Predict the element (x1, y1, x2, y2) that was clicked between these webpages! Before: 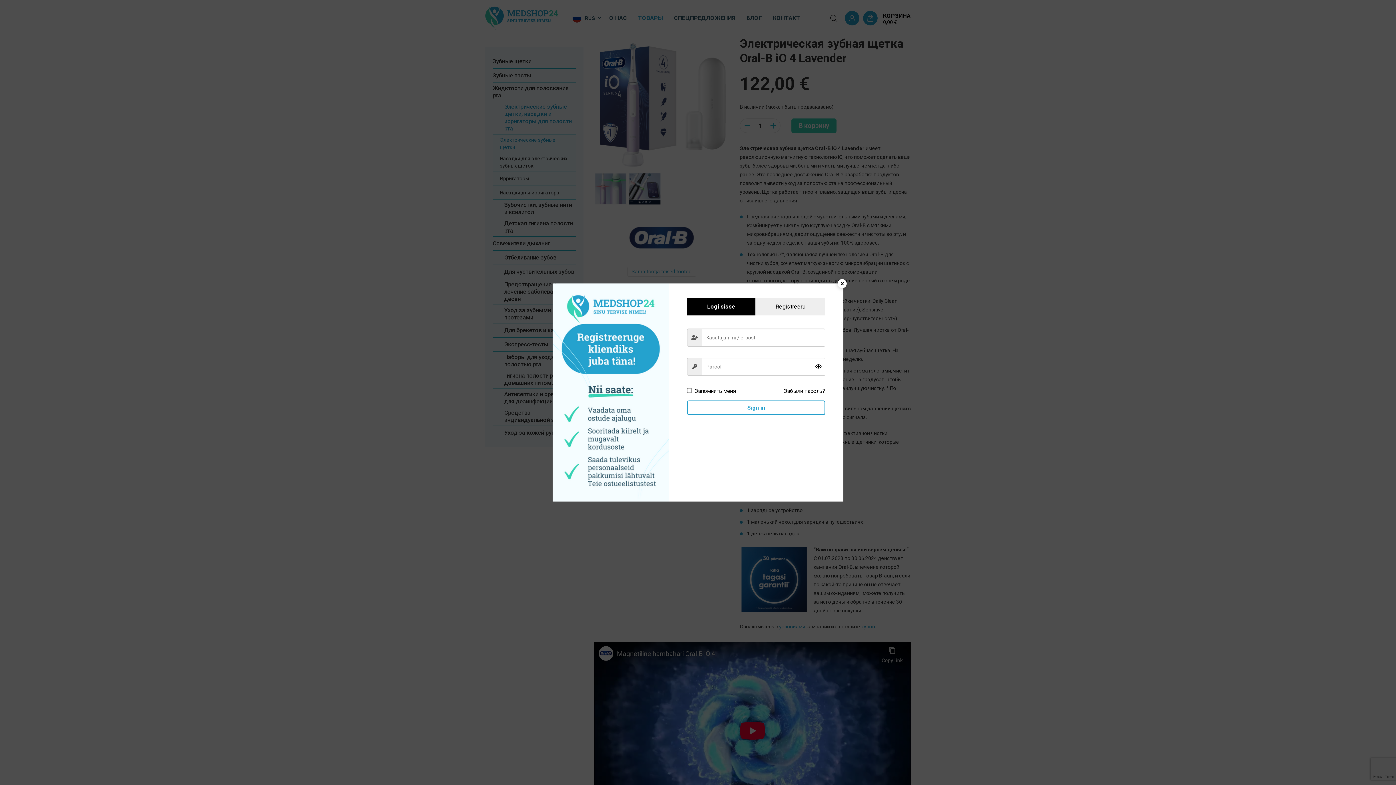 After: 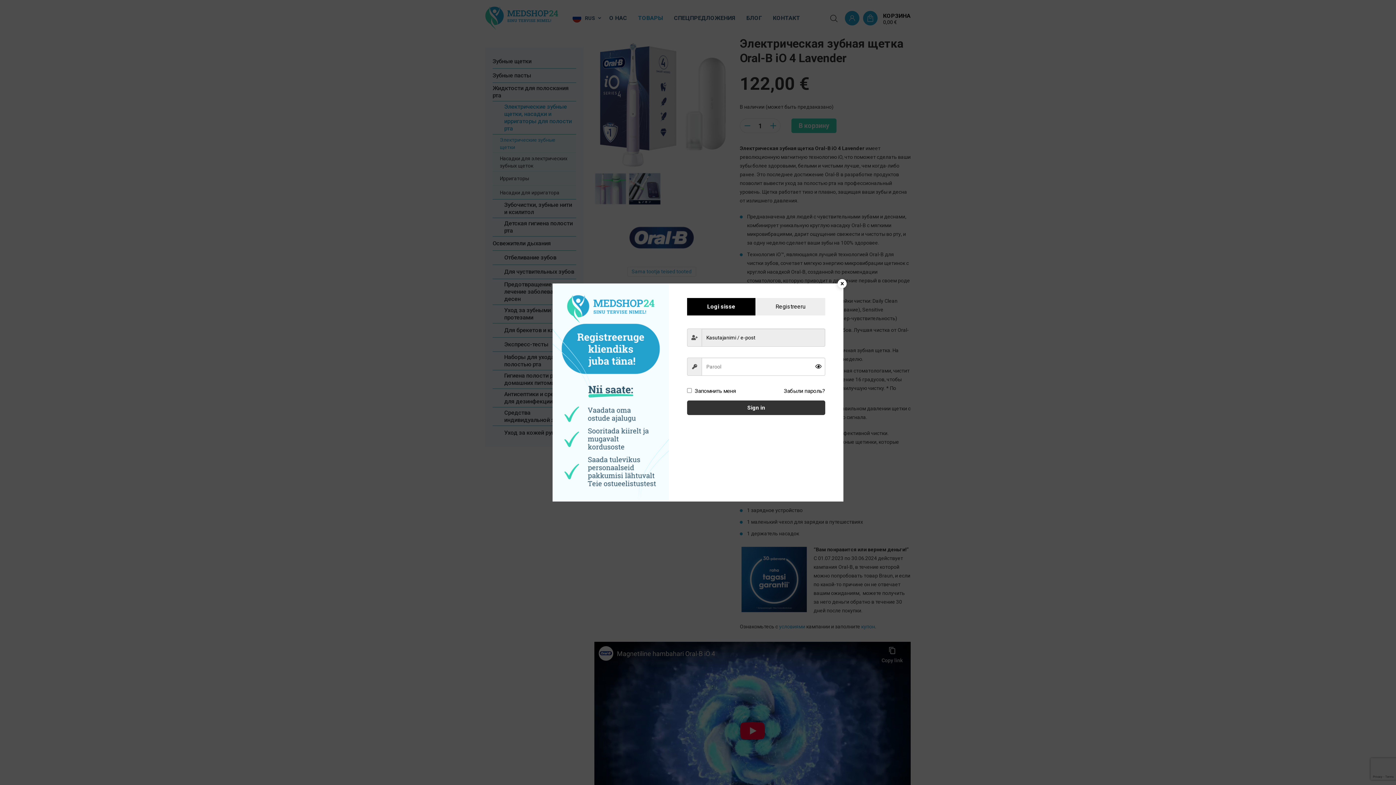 Action: bbox: (687, 400, 825, 415) label: Sign in